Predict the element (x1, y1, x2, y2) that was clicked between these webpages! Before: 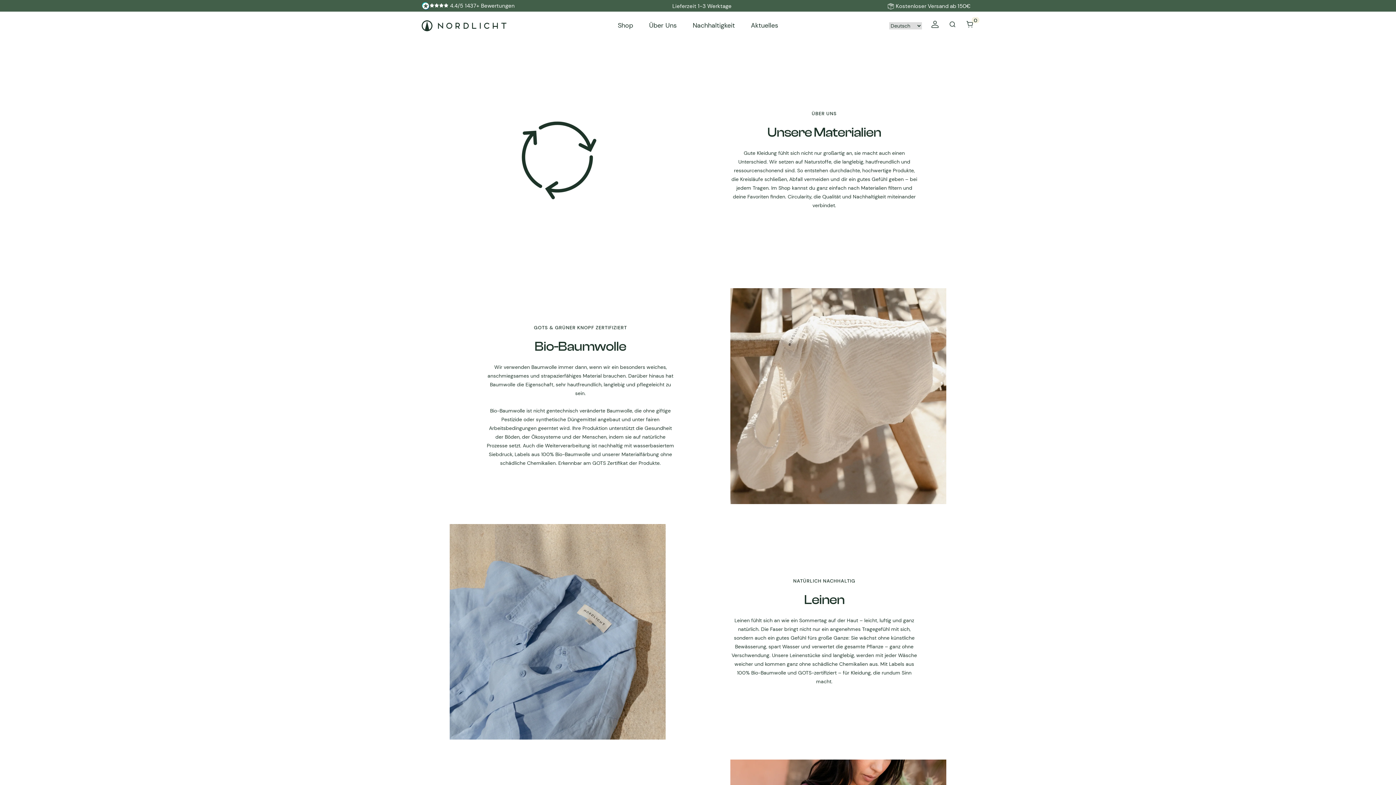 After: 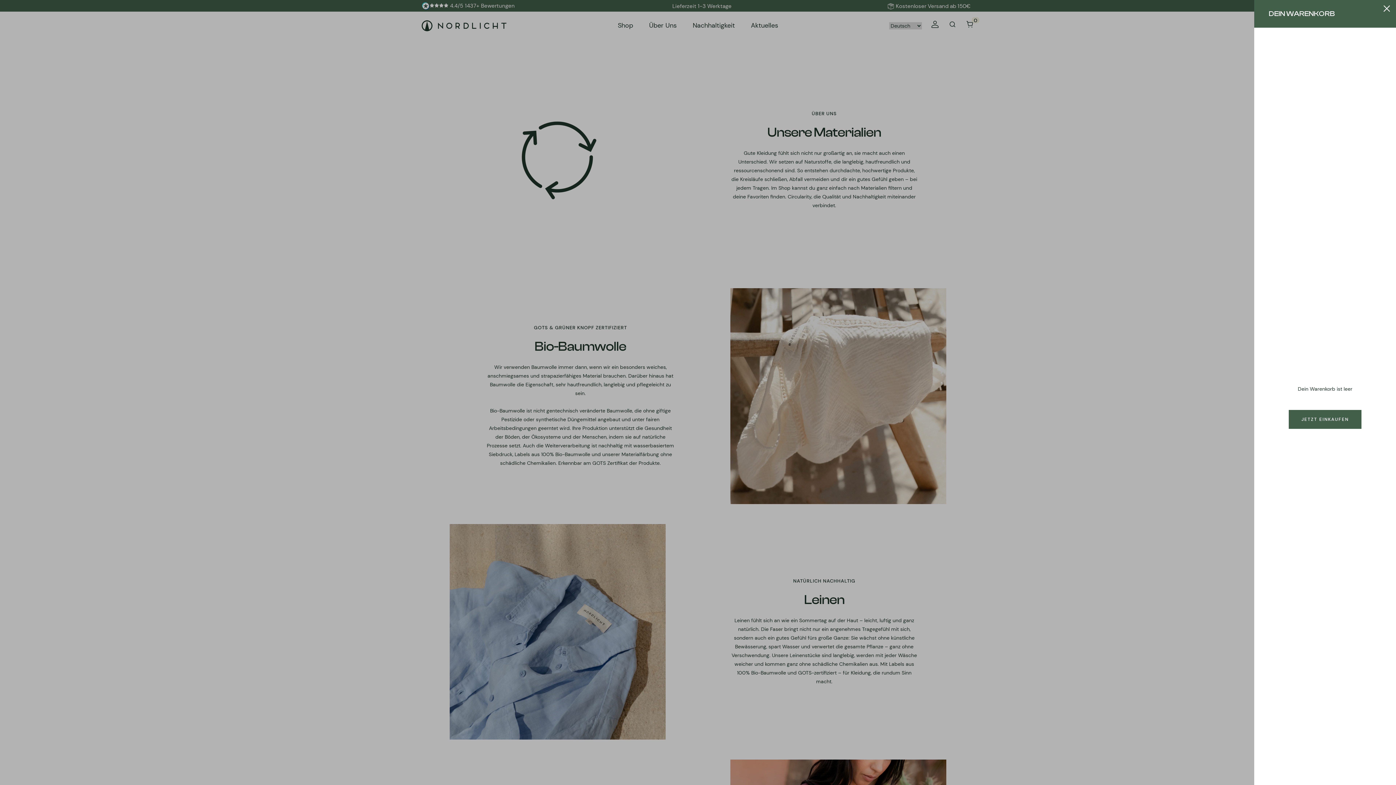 Action: label: Warenkorb bbox: (965, 20, 974, 31)